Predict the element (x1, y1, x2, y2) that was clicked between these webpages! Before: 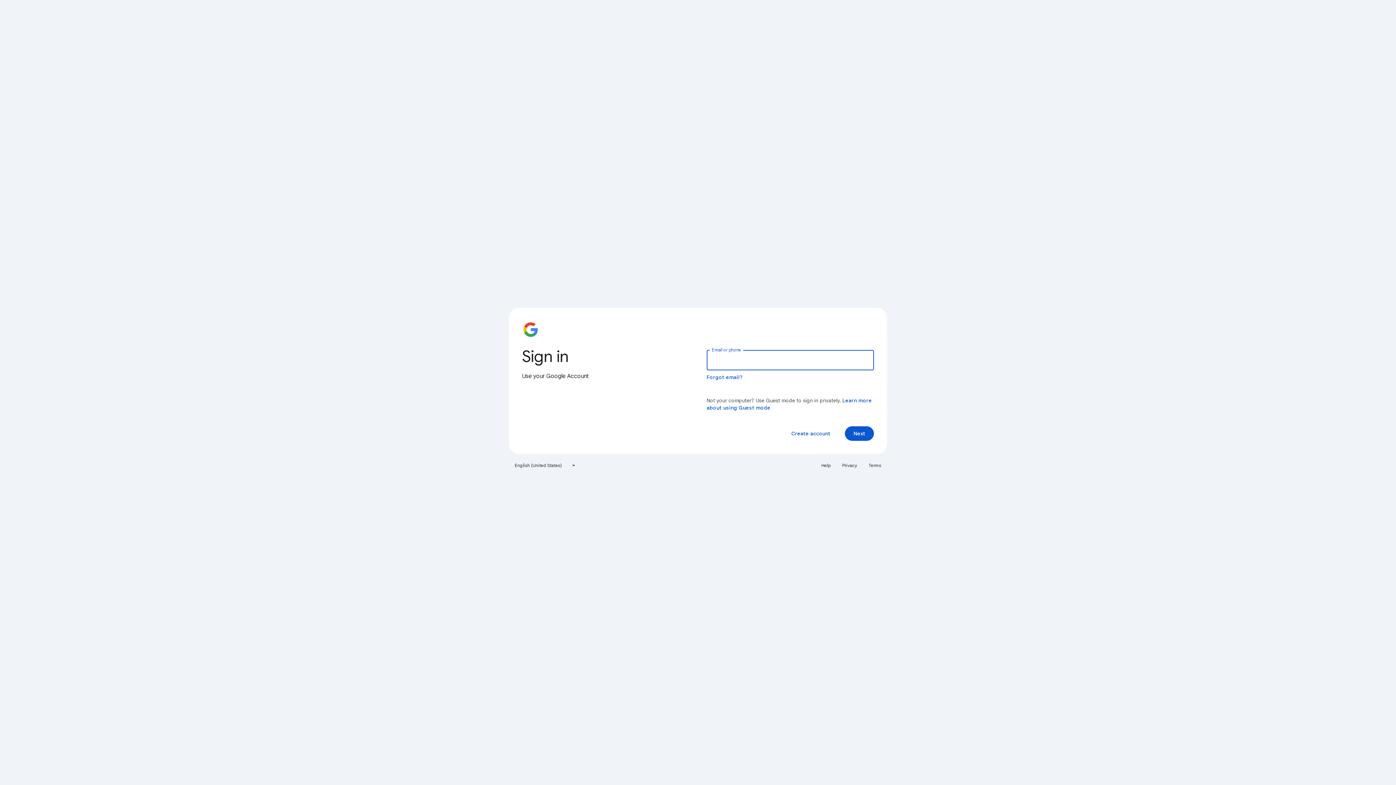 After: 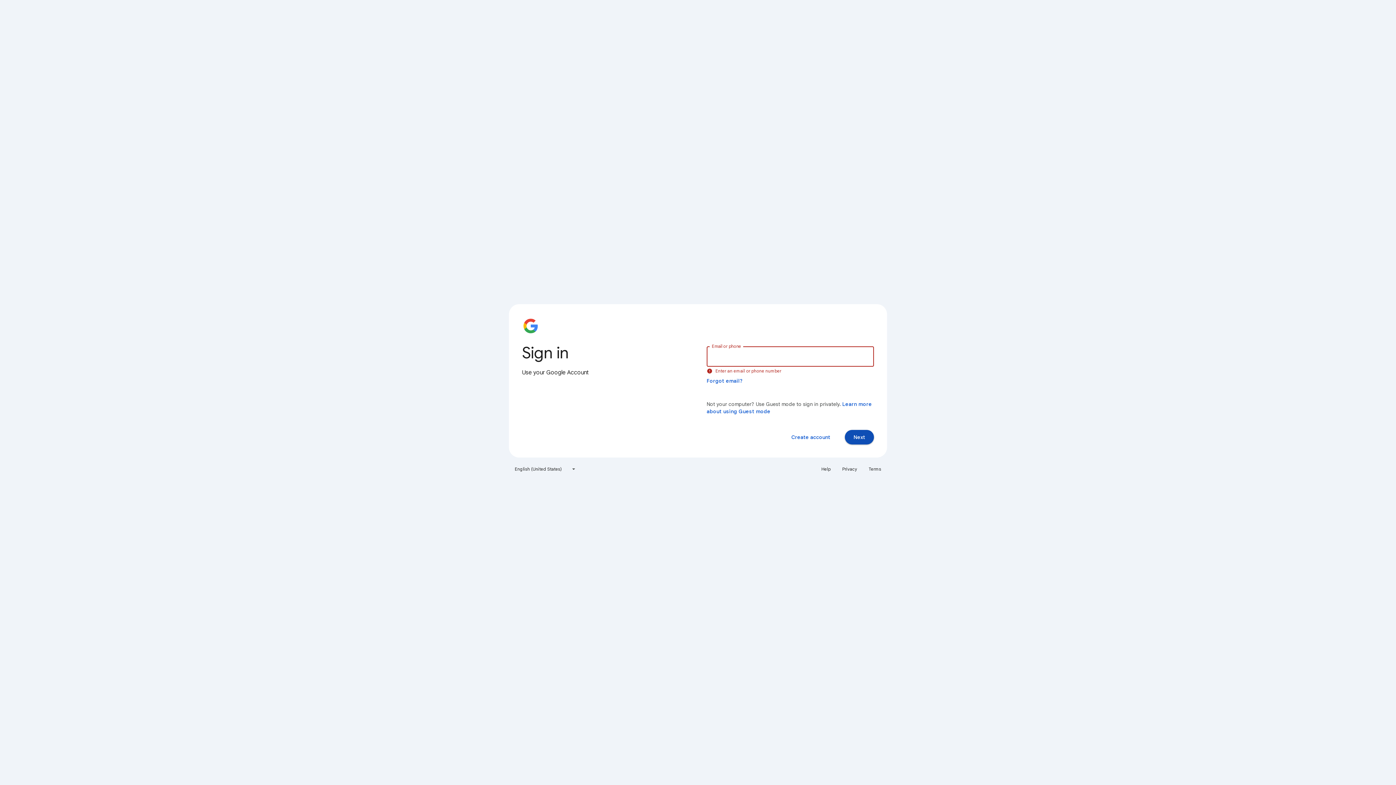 Action: label: Next bbox: (845, 426, 874, 441)